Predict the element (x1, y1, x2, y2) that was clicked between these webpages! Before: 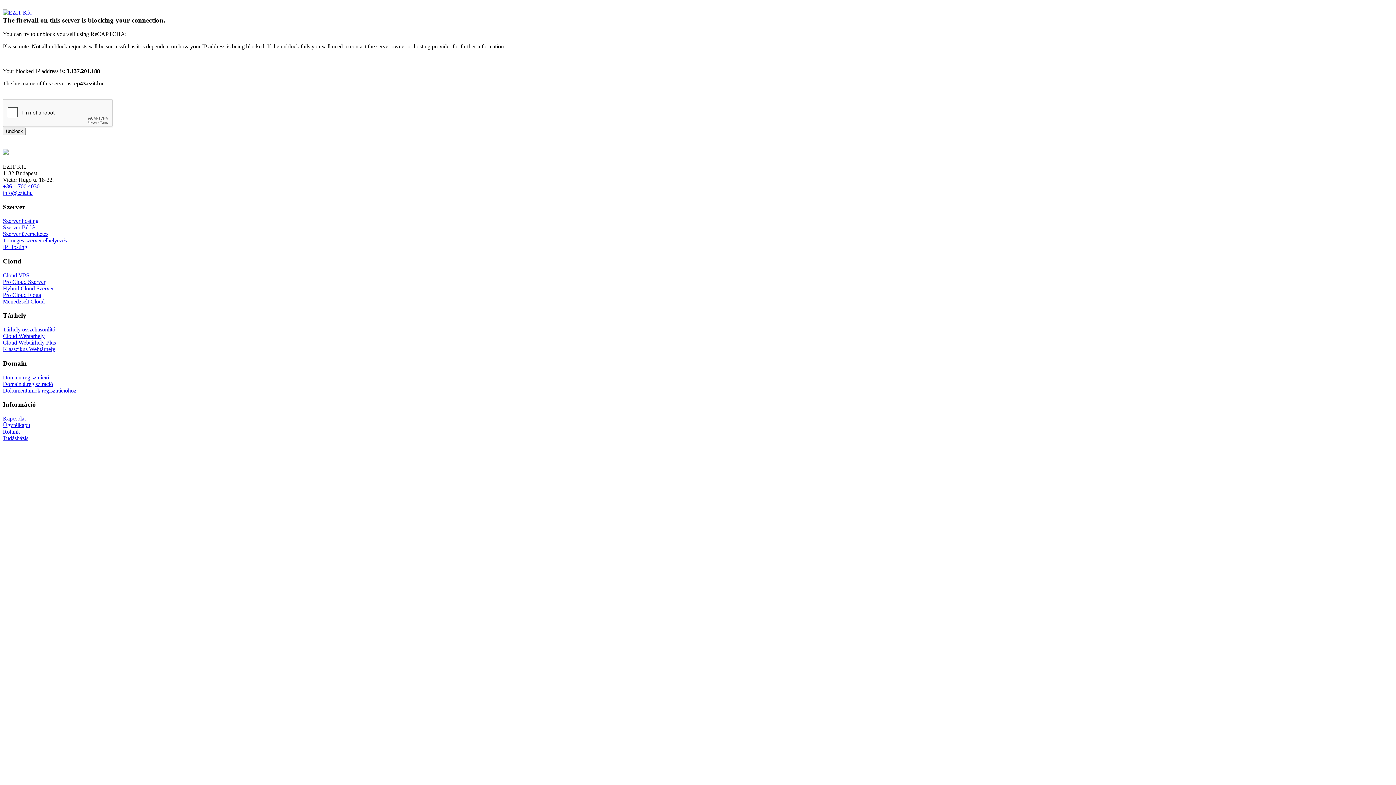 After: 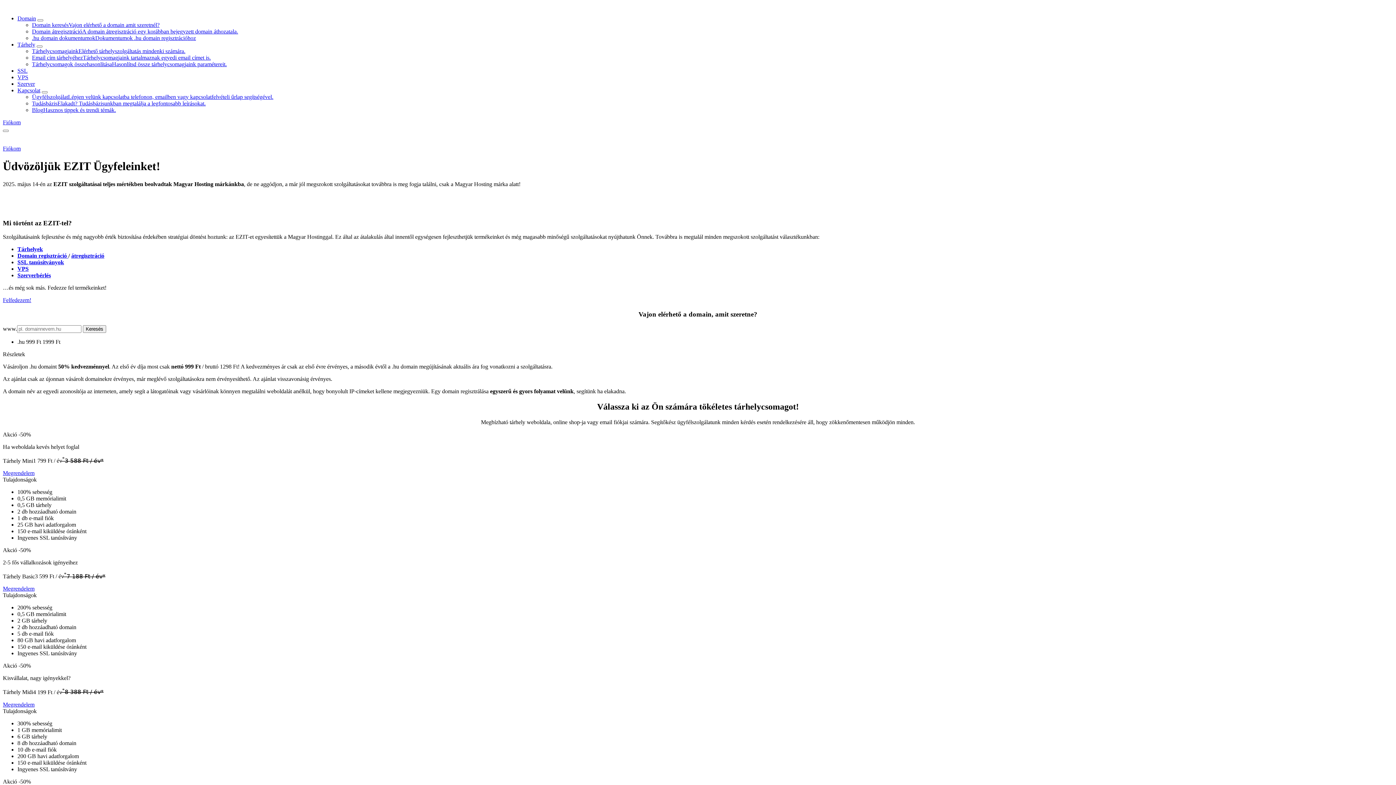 Action: bbox: (2, 374, 49, 380) label: Domain regisztráció